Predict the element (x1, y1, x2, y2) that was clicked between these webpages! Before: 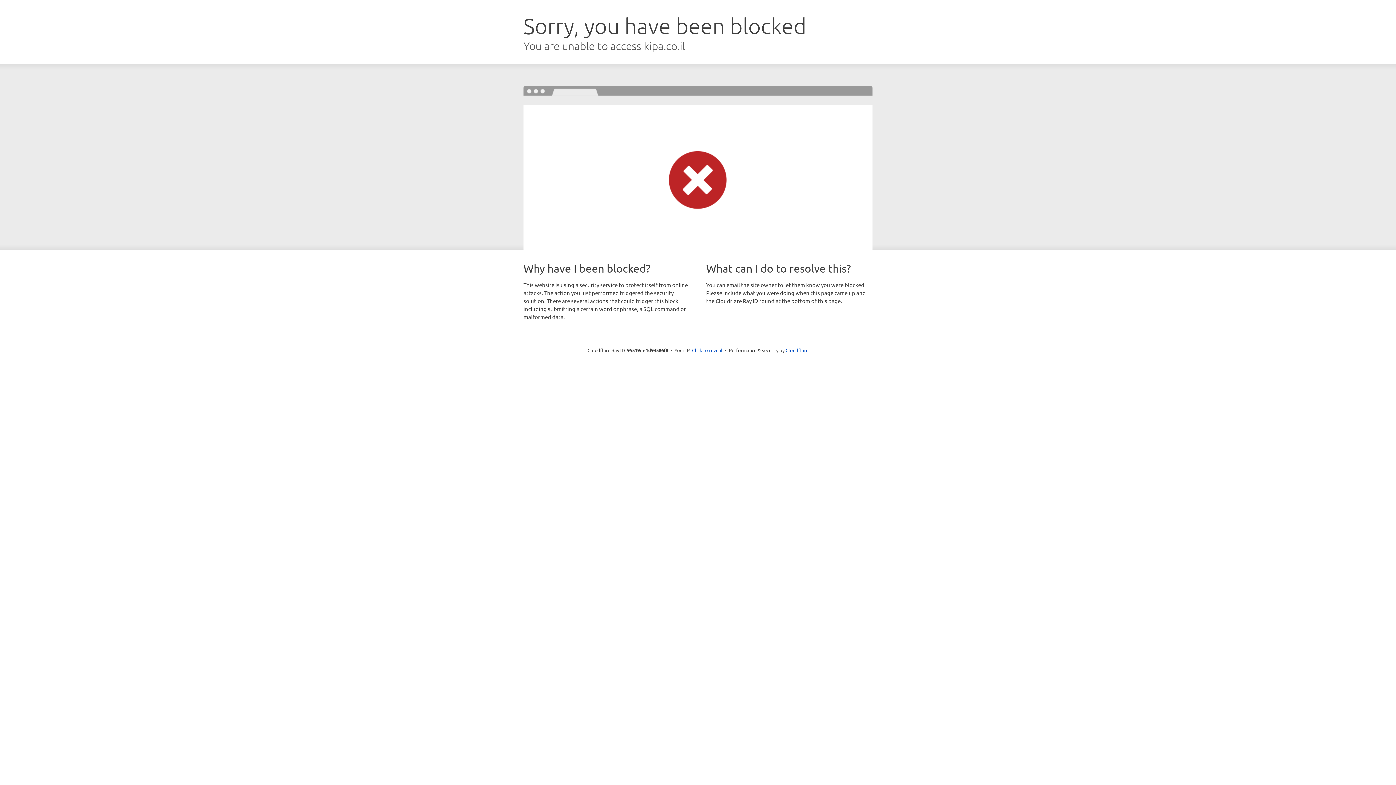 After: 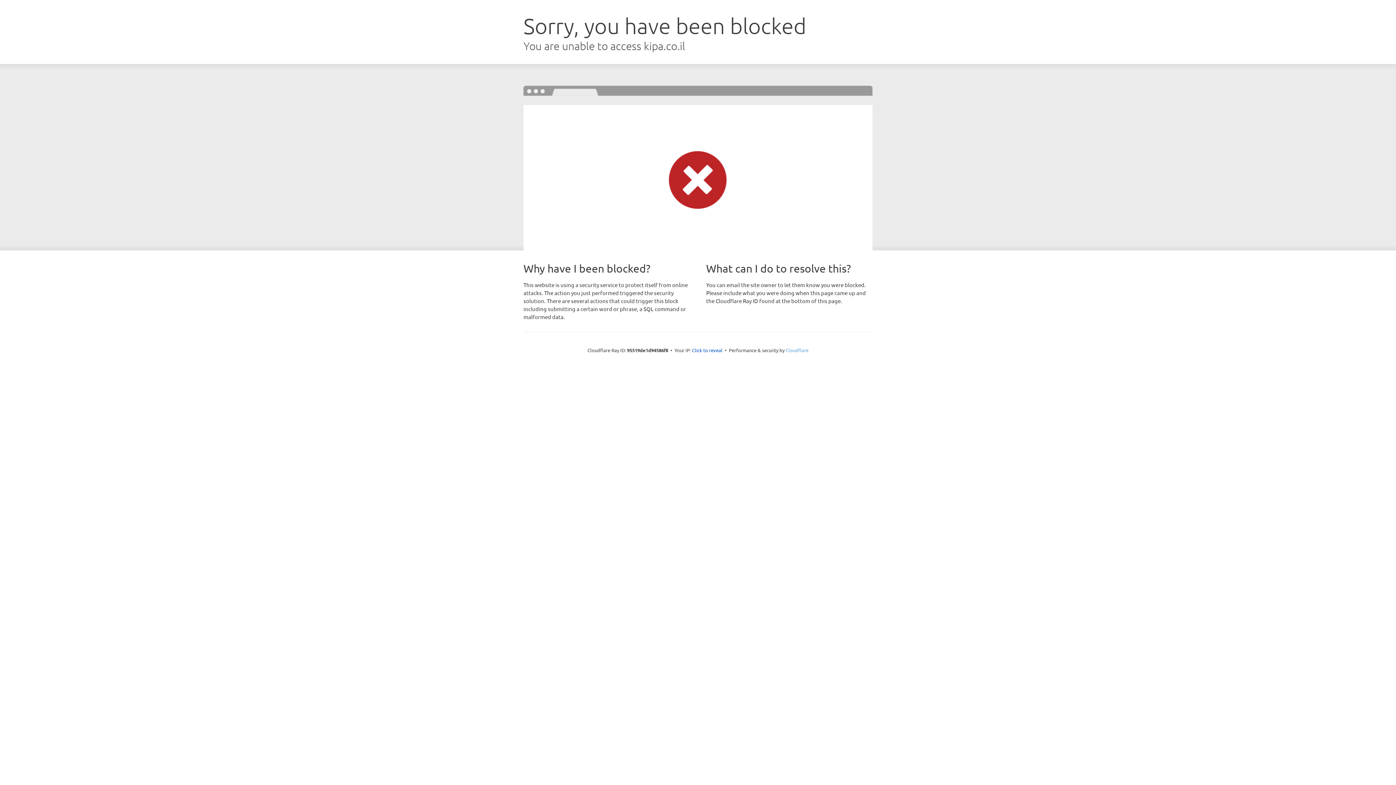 Action: bbox: (785, 347, 808, 353) label: Cloudflare